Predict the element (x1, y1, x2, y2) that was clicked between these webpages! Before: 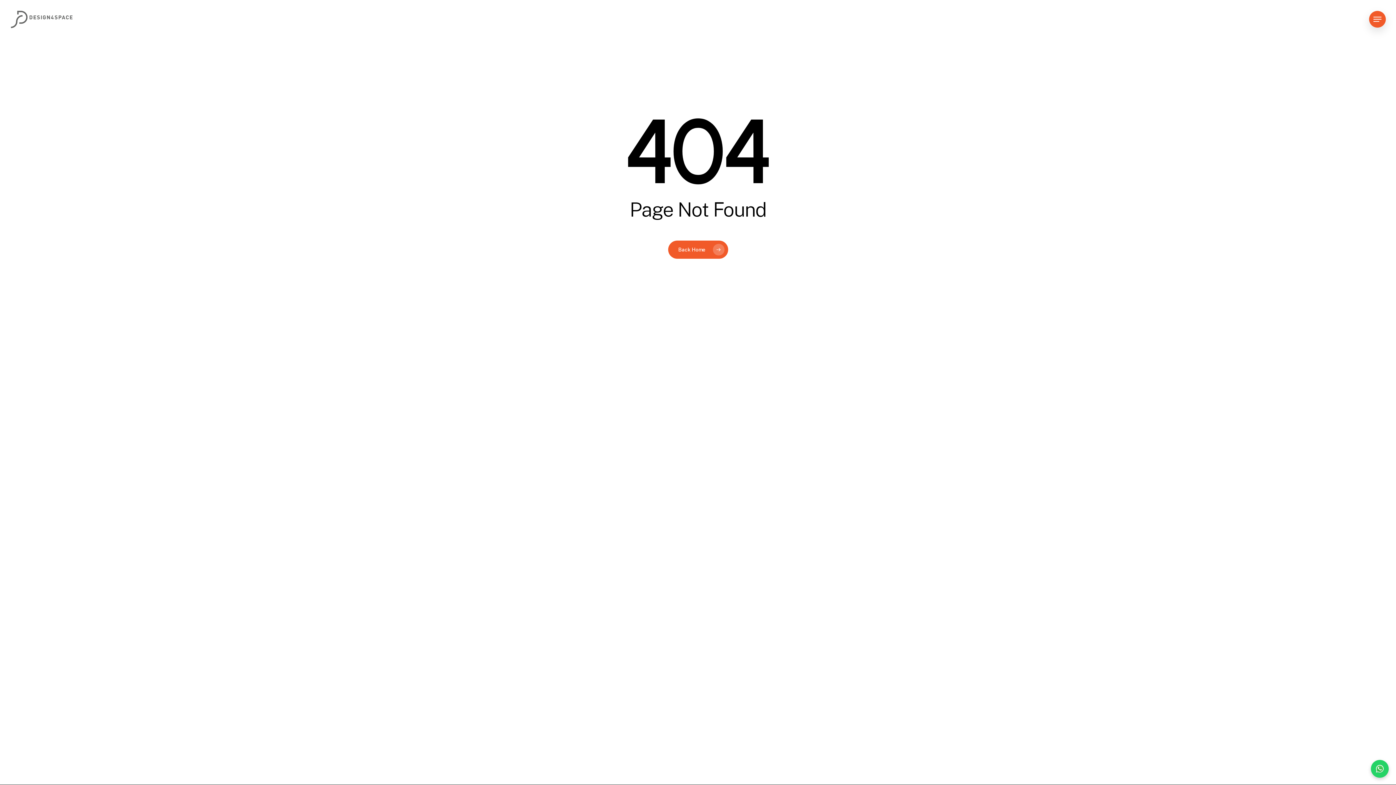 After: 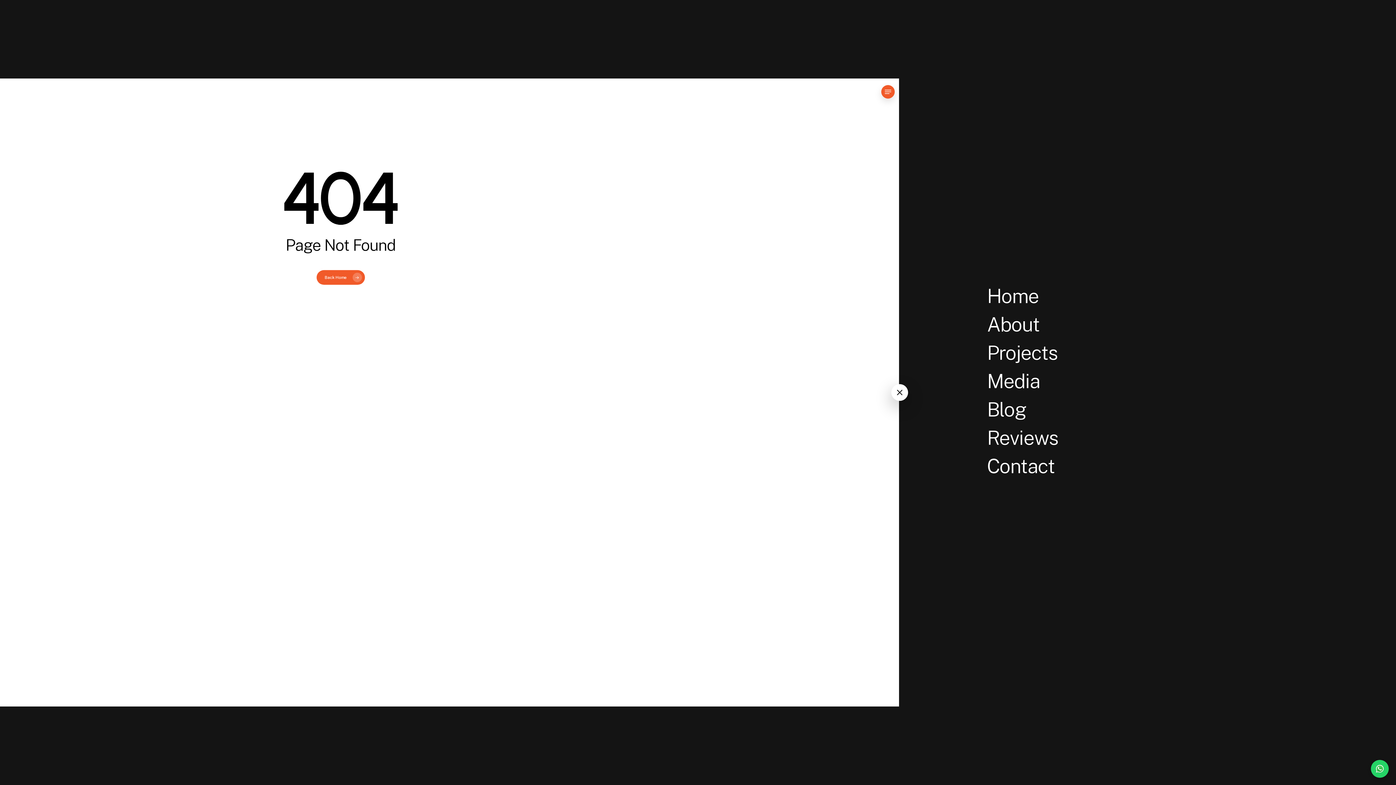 Action: bbox: (1369, 15, 1386, 23) label: Navigation Menu